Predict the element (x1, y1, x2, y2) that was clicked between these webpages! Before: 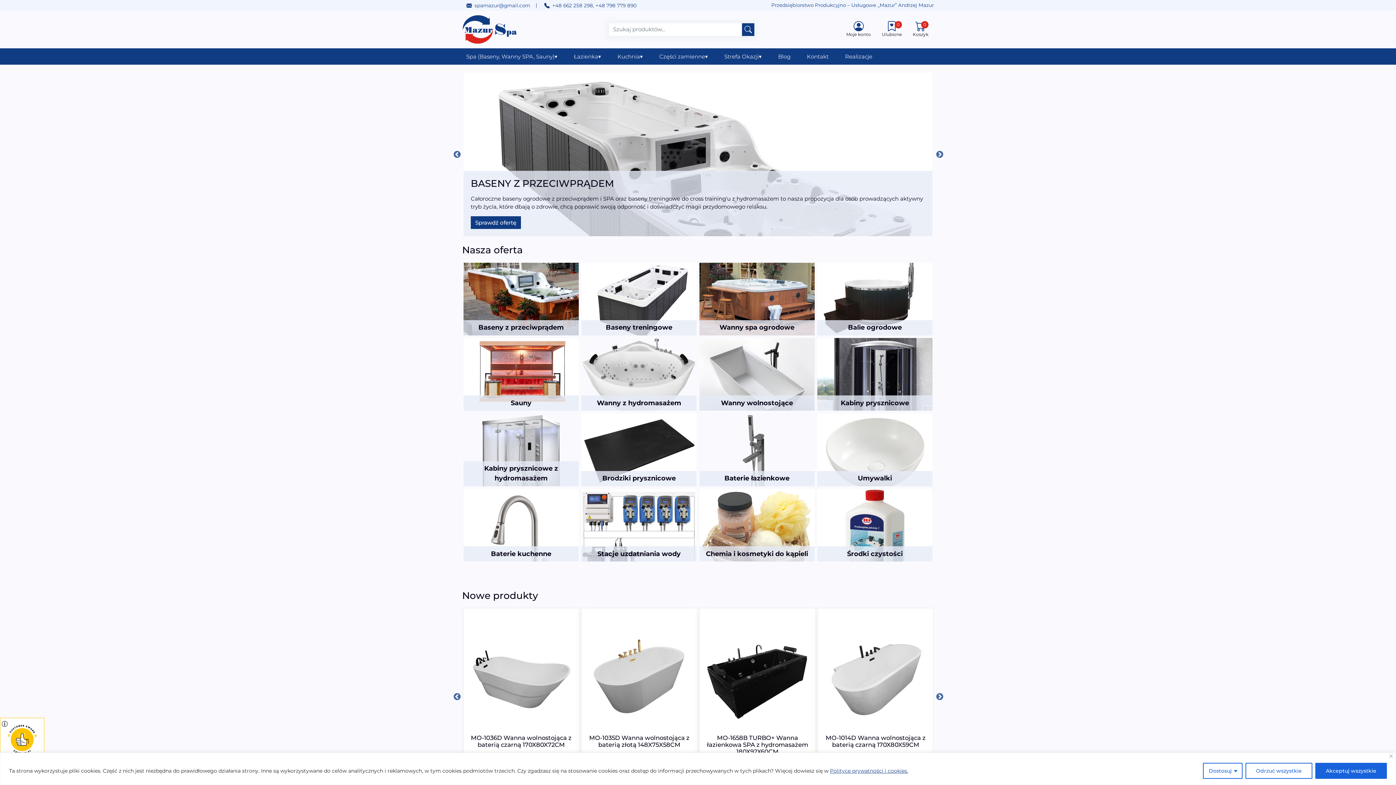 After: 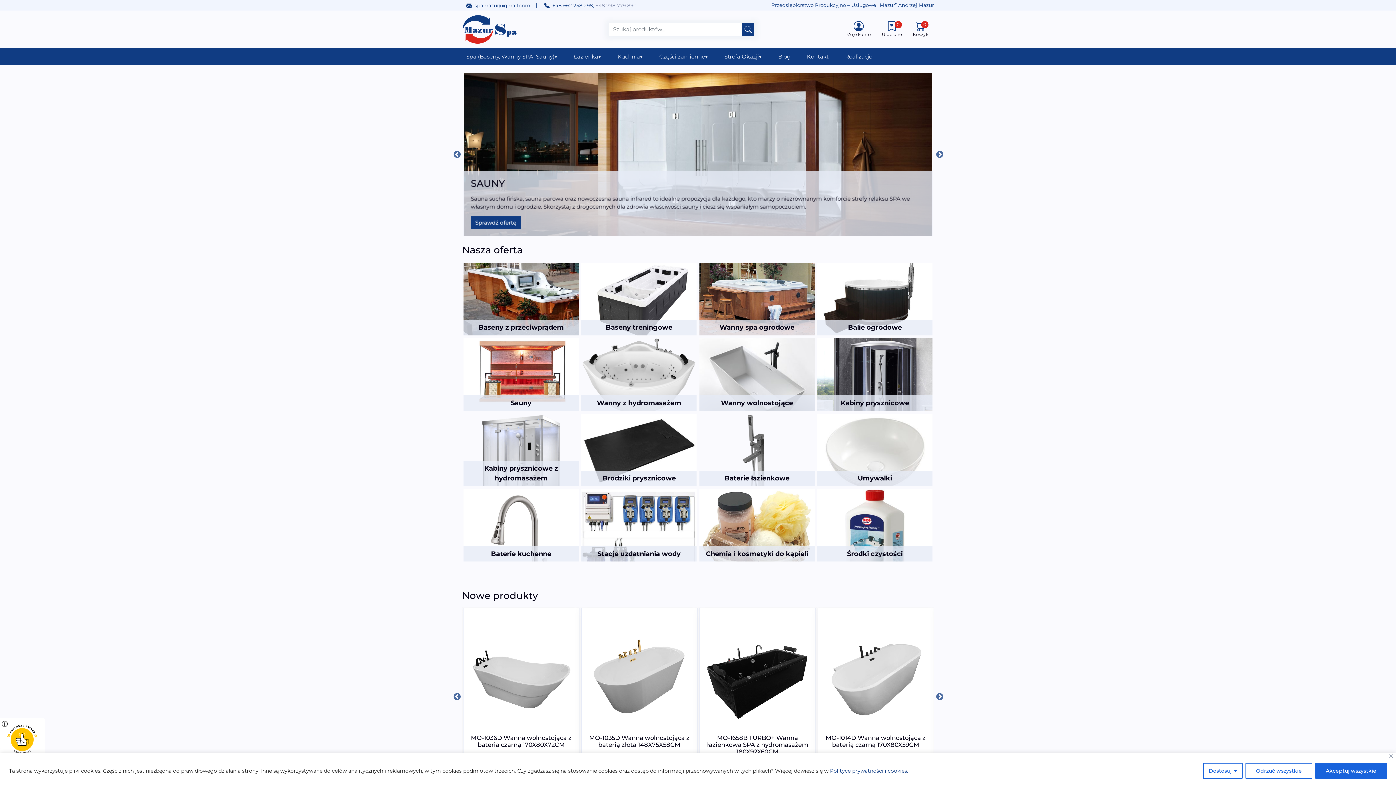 Action: bbox: (595, 2, 636, 8) label: +48 798 779 890